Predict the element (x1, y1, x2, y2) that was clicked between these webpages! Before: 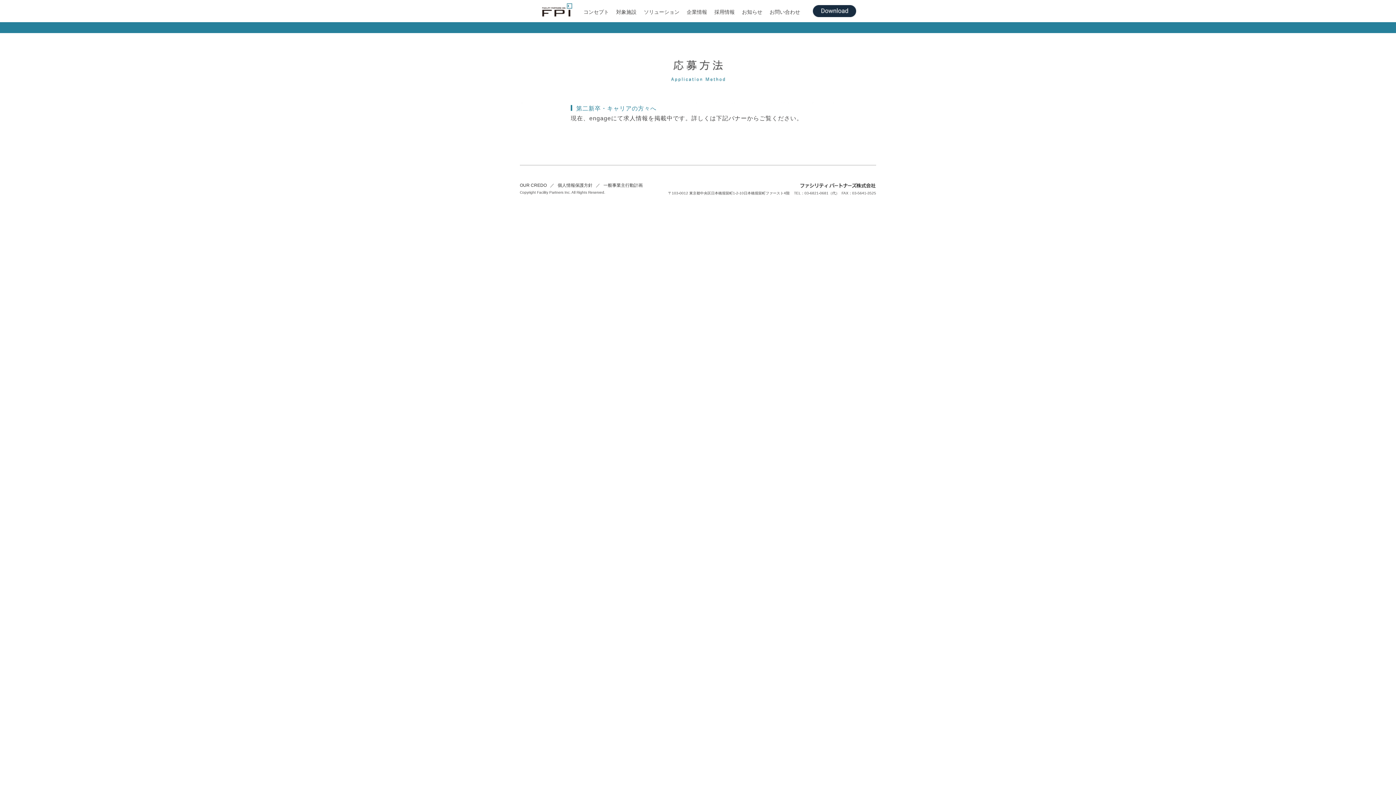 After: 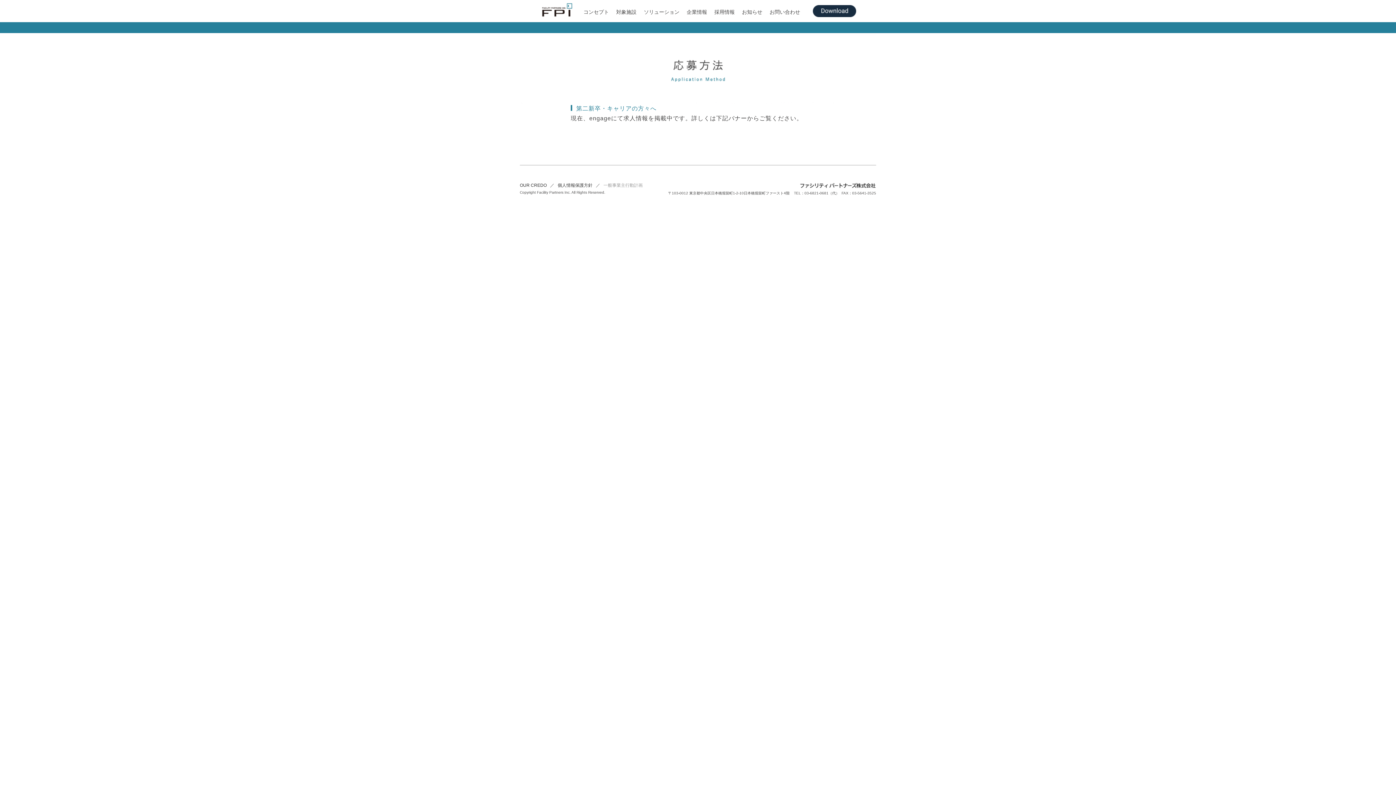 Action: label: 一般事業主行動計画 bbox: (603, 182, 642, 188)